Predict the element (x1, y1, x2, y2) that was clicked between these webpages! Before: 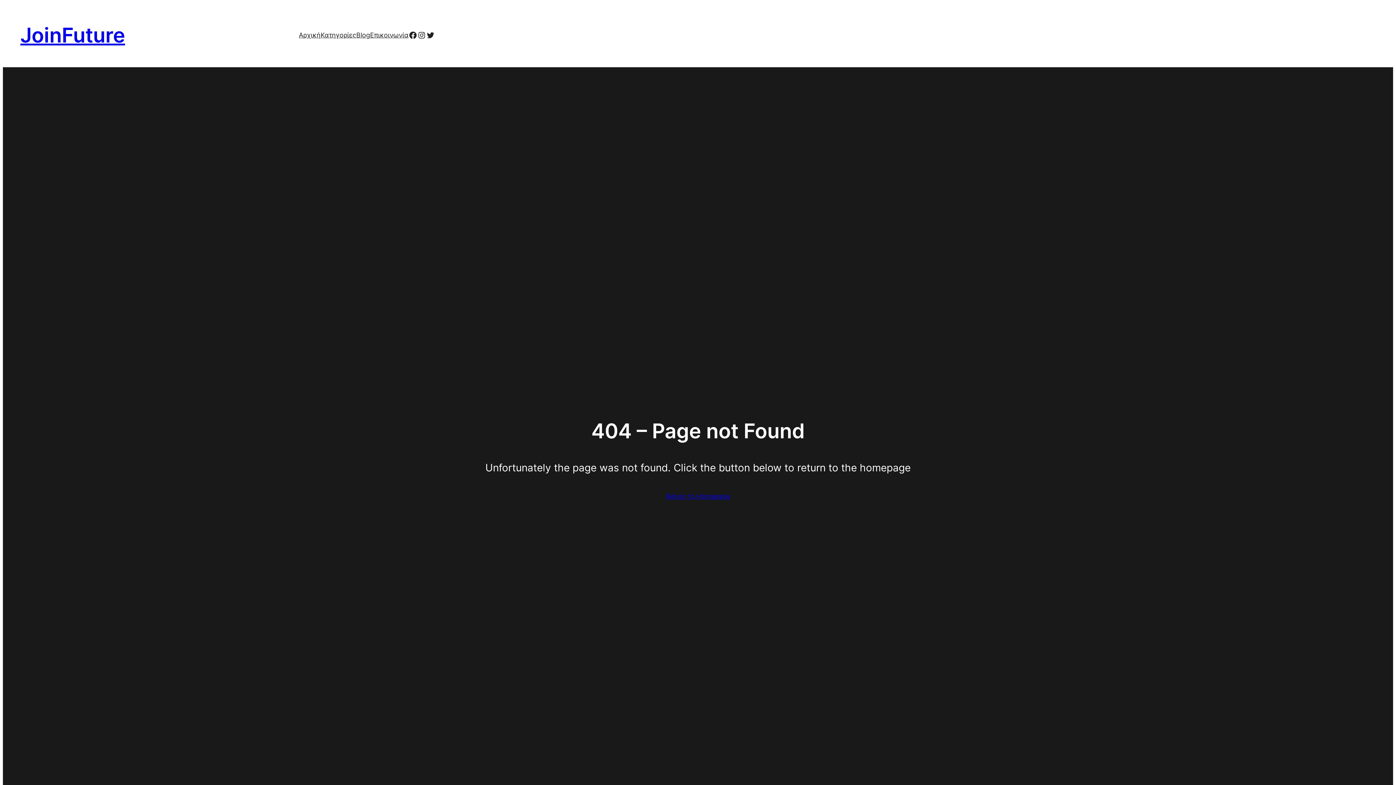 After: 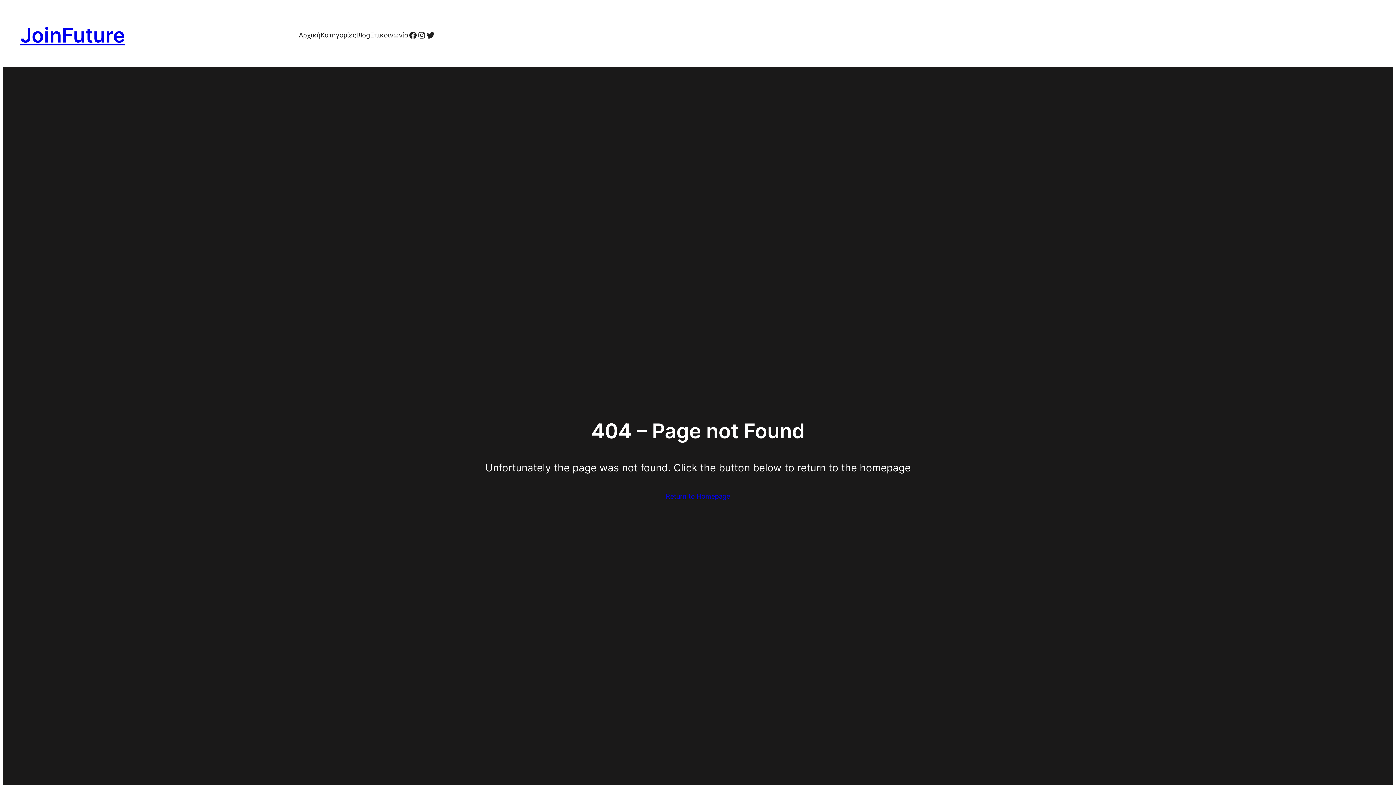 Action: bbox: (426, 30, 434, 39) label: Twitter